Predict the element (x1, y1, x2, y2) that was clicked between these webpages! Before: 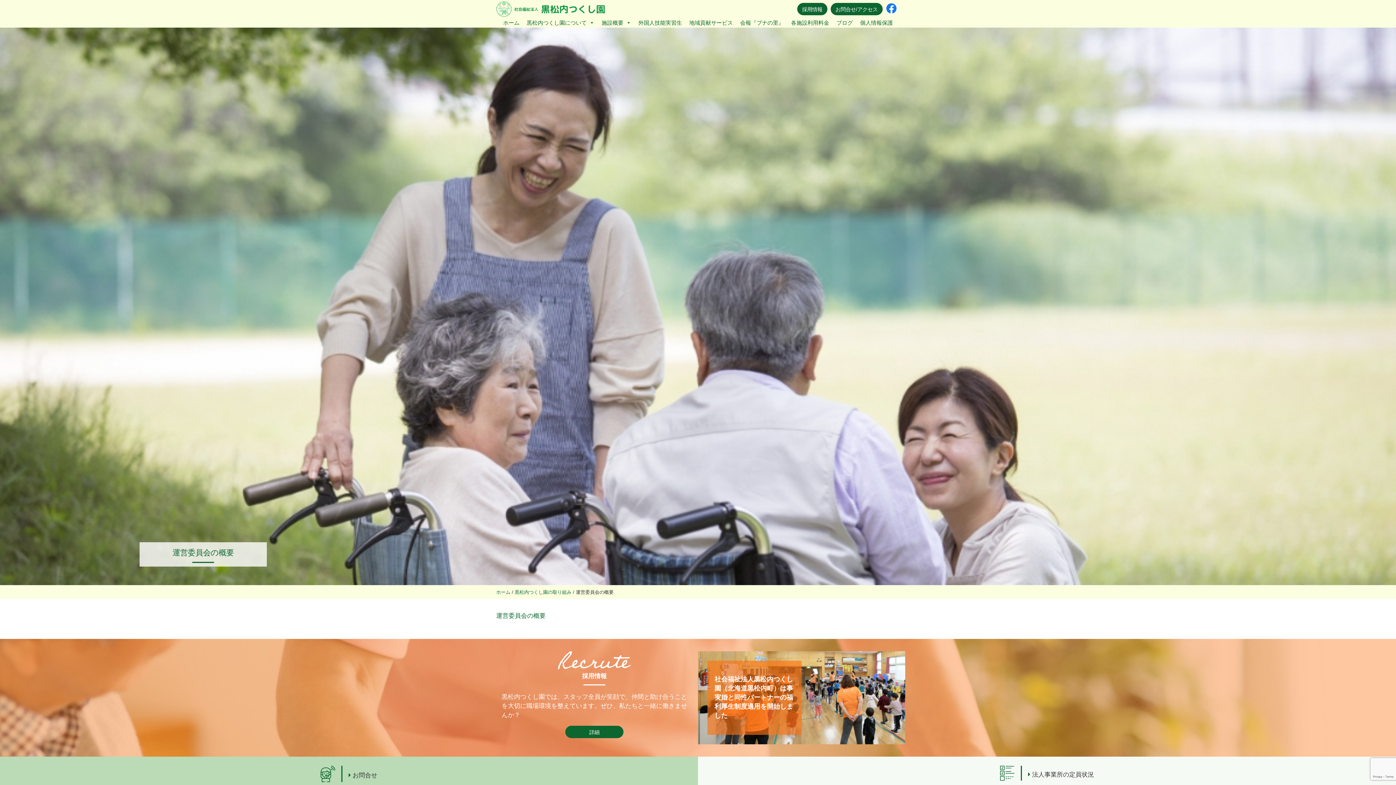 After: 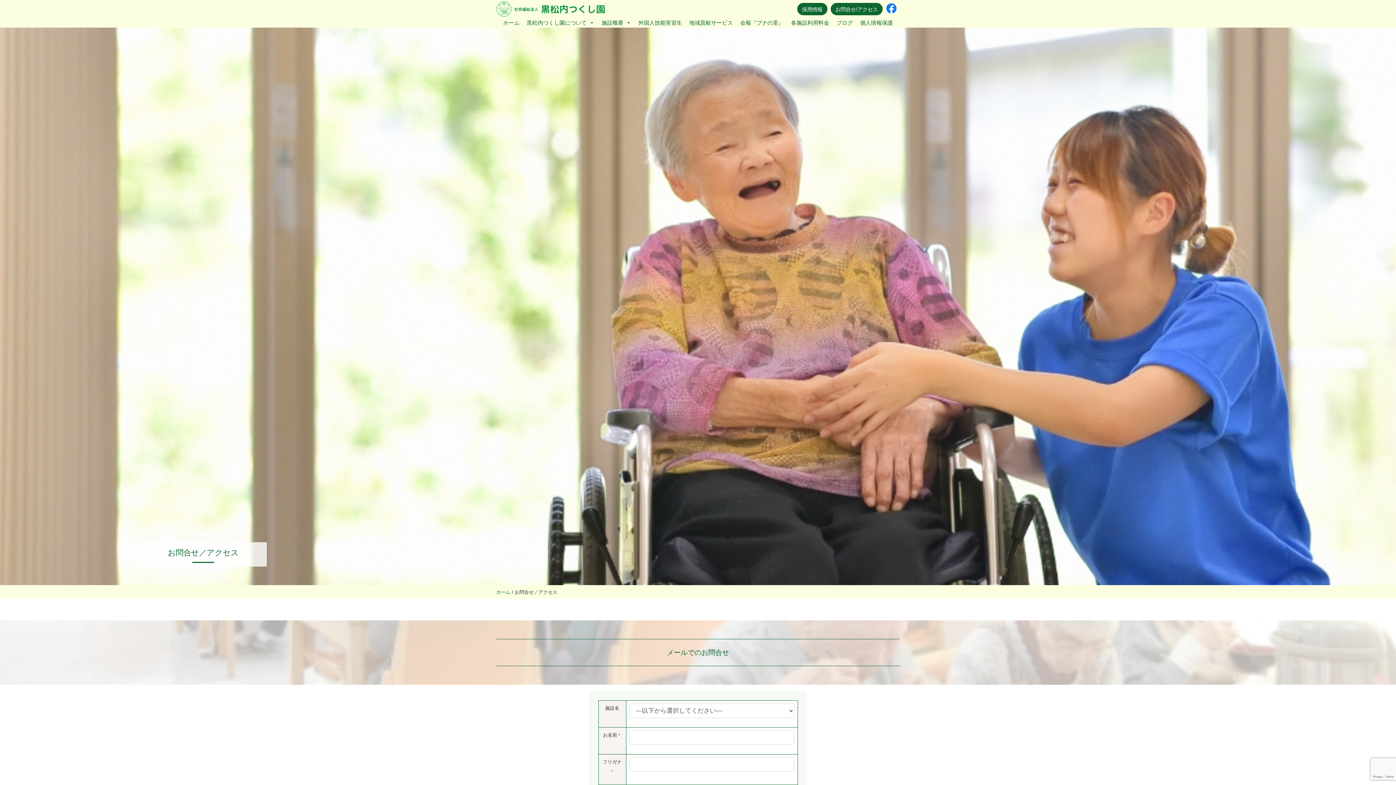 Action: label: お問合せ/アクセス bbox: (830, 2, 882, 15)